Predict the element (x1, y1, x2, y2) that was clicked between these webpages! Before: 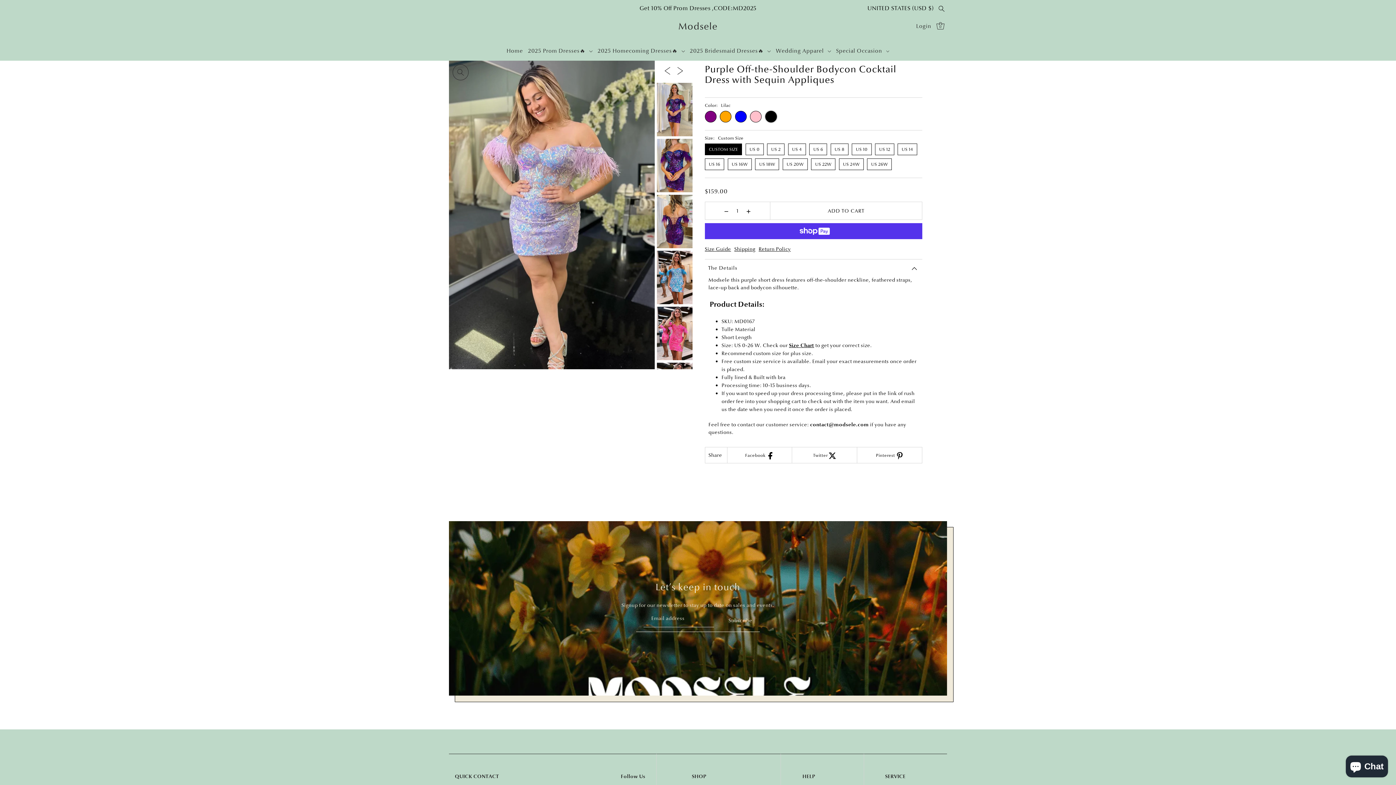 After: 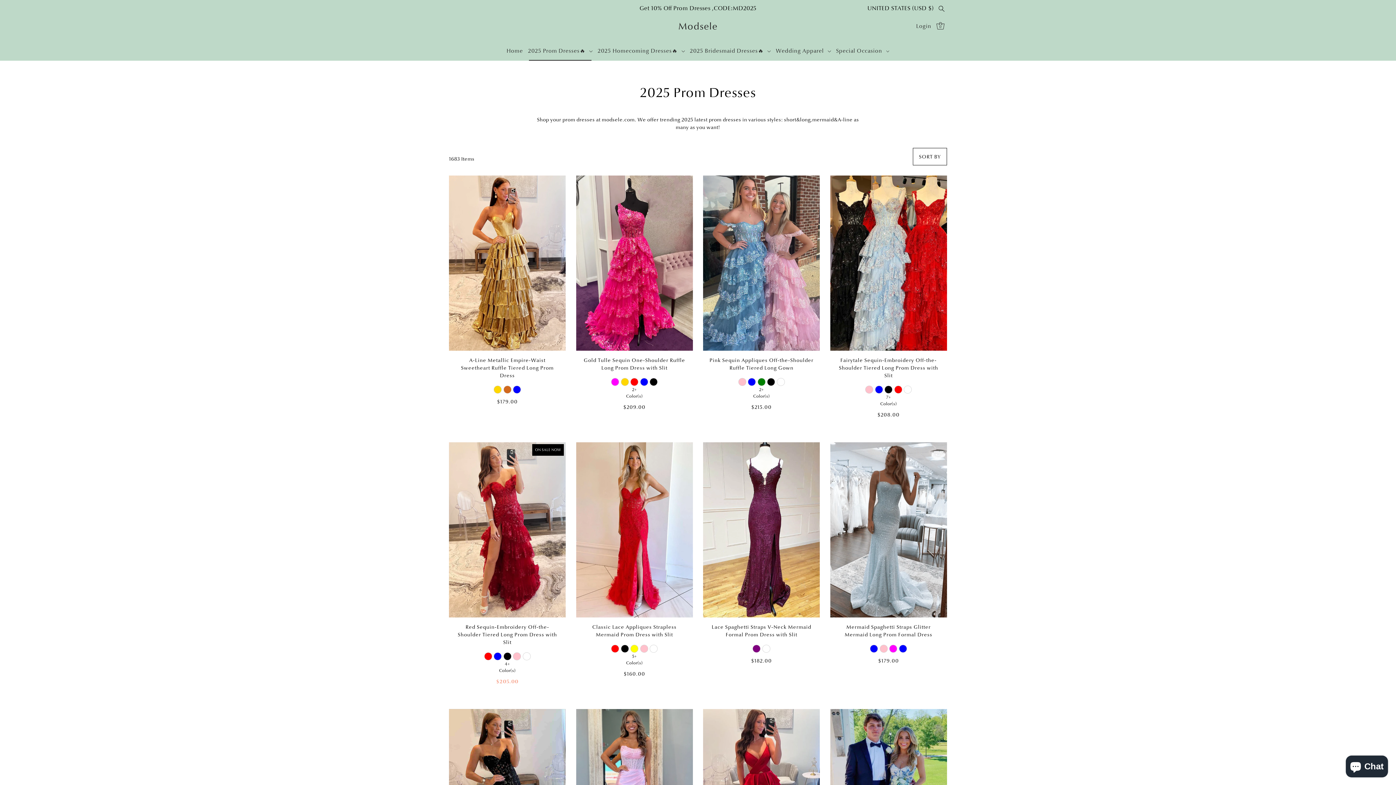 Action: bbox: (525, 41, 595, 60) label: 2025 Prom Dresses🔥 